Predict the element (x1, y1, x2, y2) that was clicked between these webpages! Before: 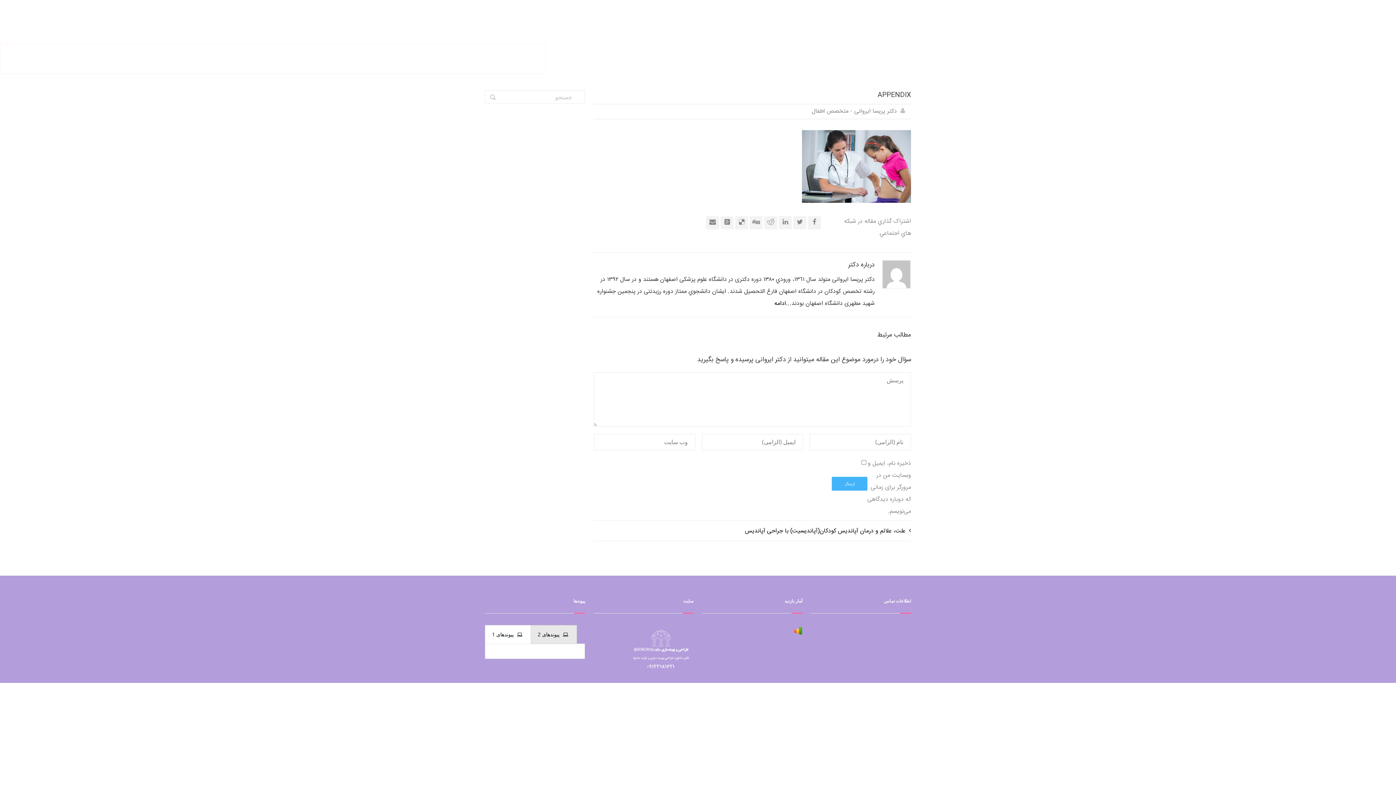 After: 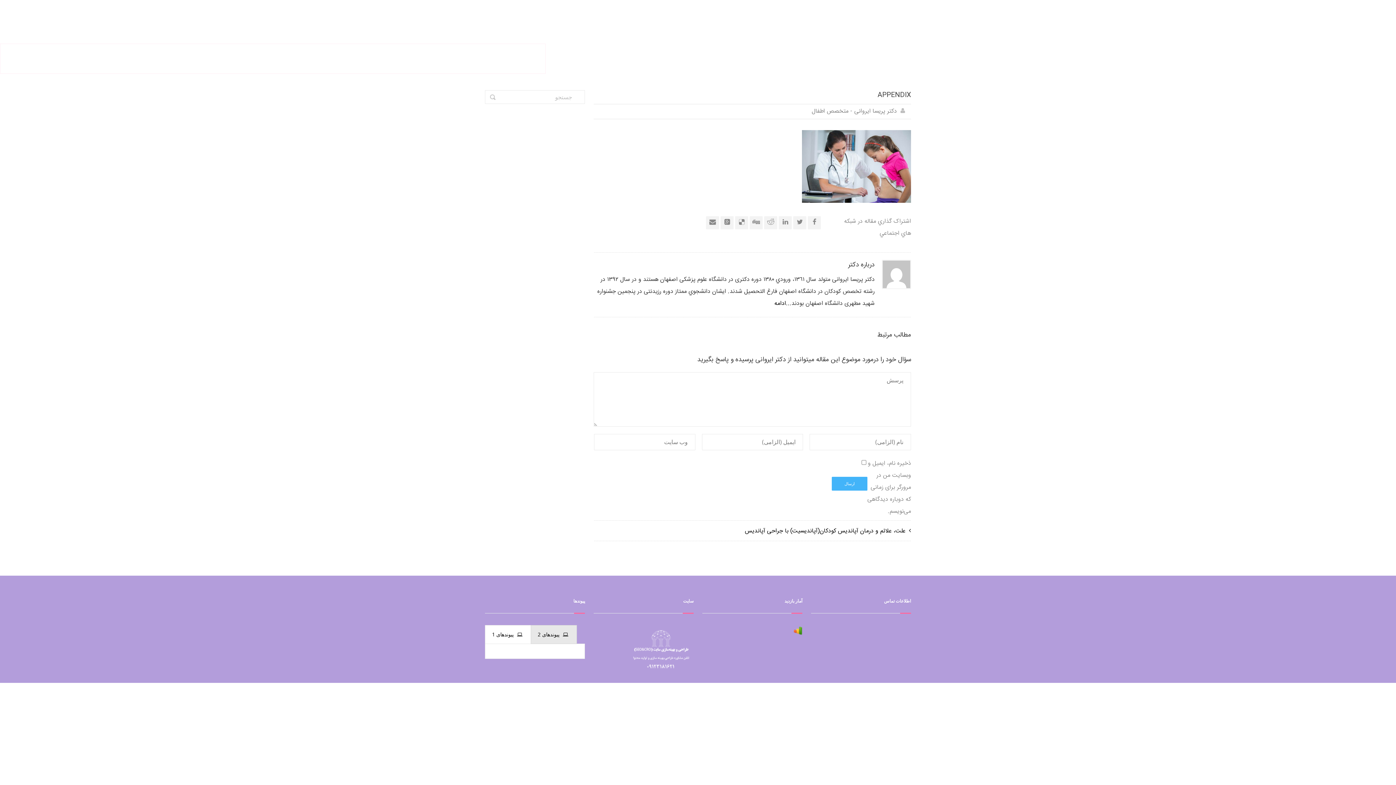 Action: label:  پیوندهای 1 bbox: (485, 625, 531, 644)